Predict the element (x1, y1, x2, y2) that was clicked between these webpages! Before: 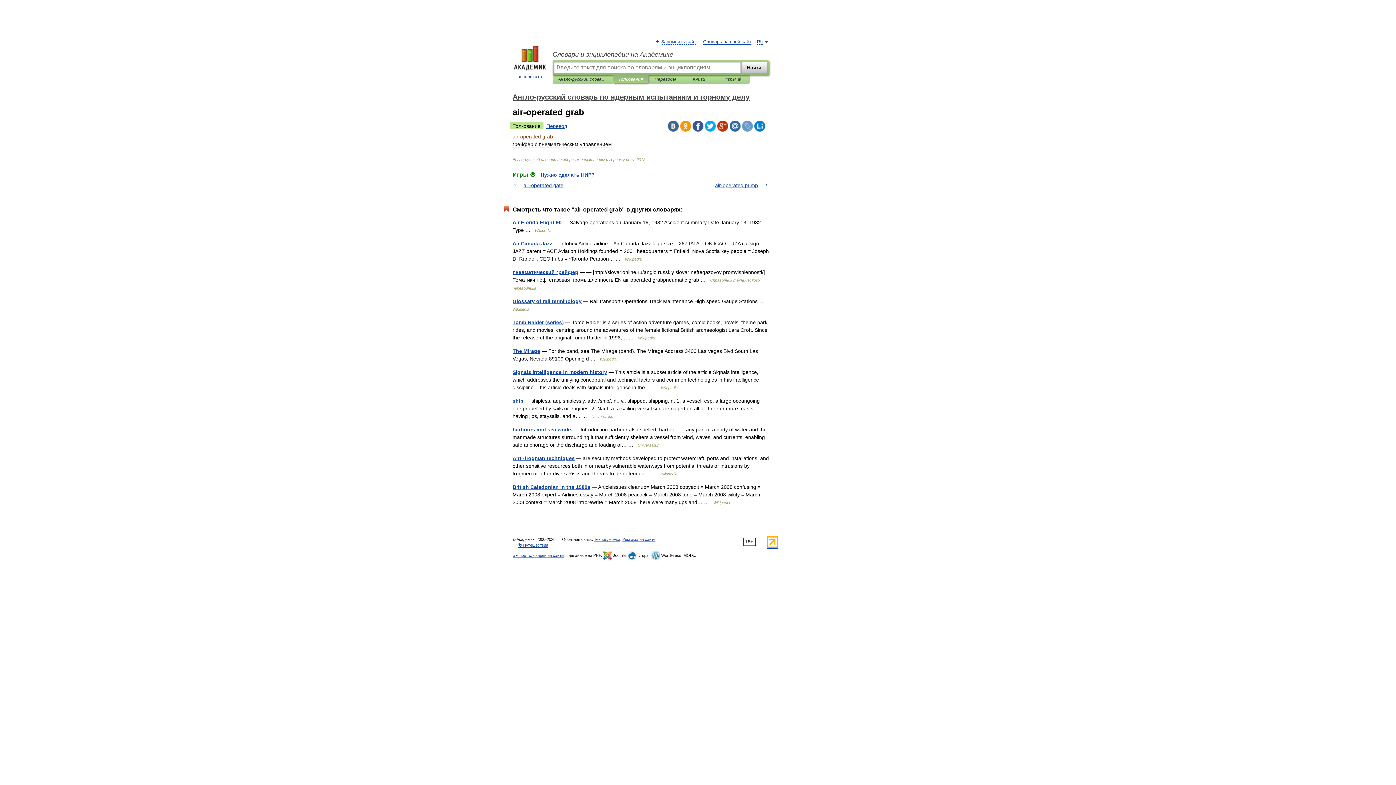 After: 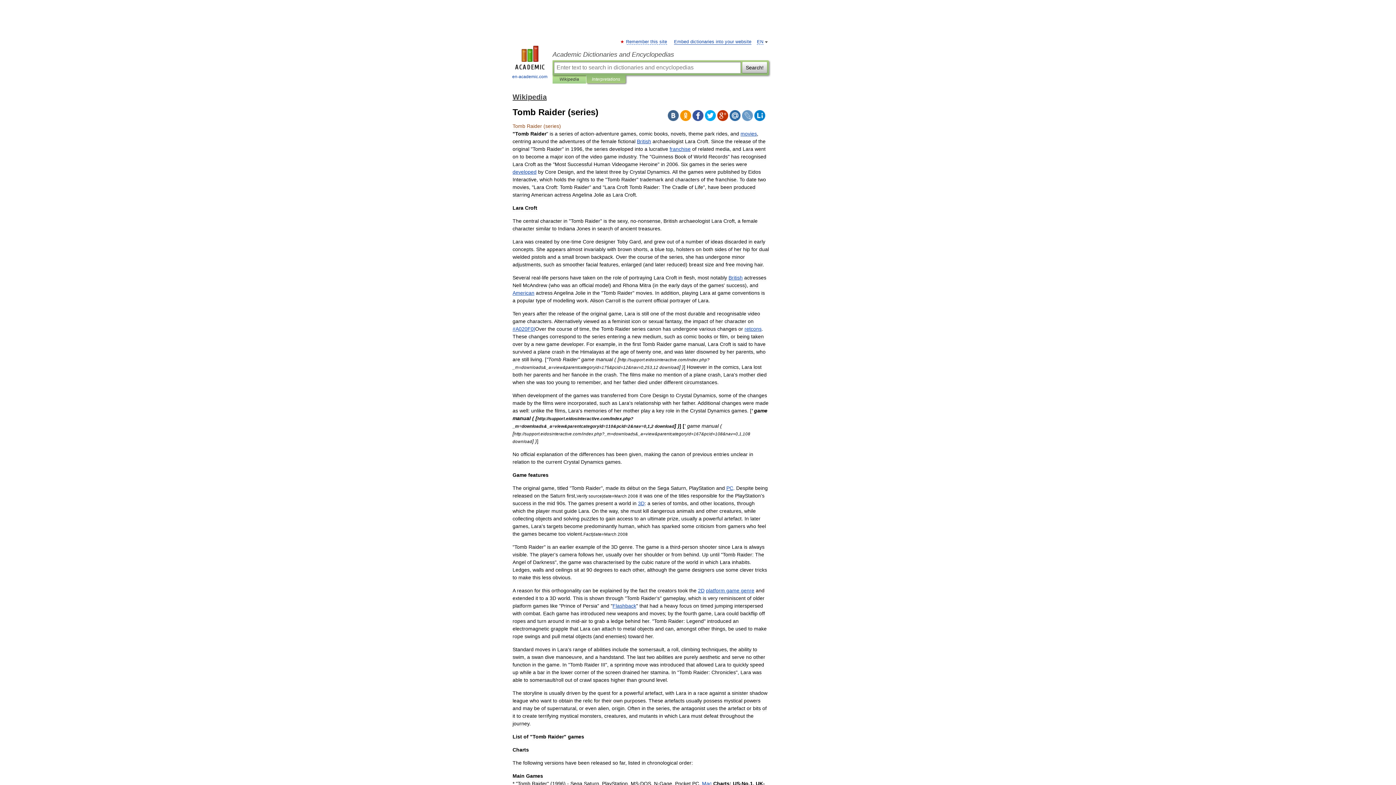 Action: label: Tomb Raider (series) bbox: (512, 319, 564, 325)